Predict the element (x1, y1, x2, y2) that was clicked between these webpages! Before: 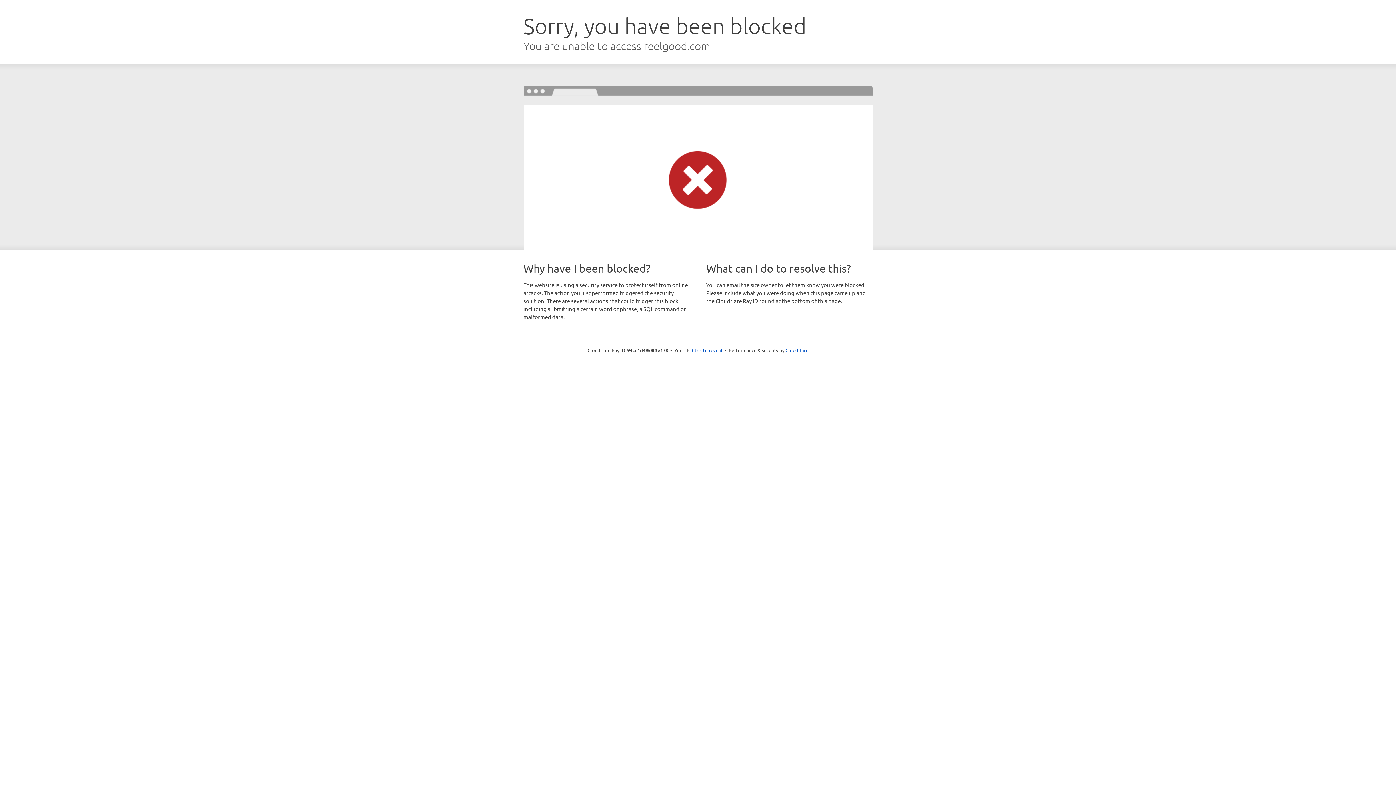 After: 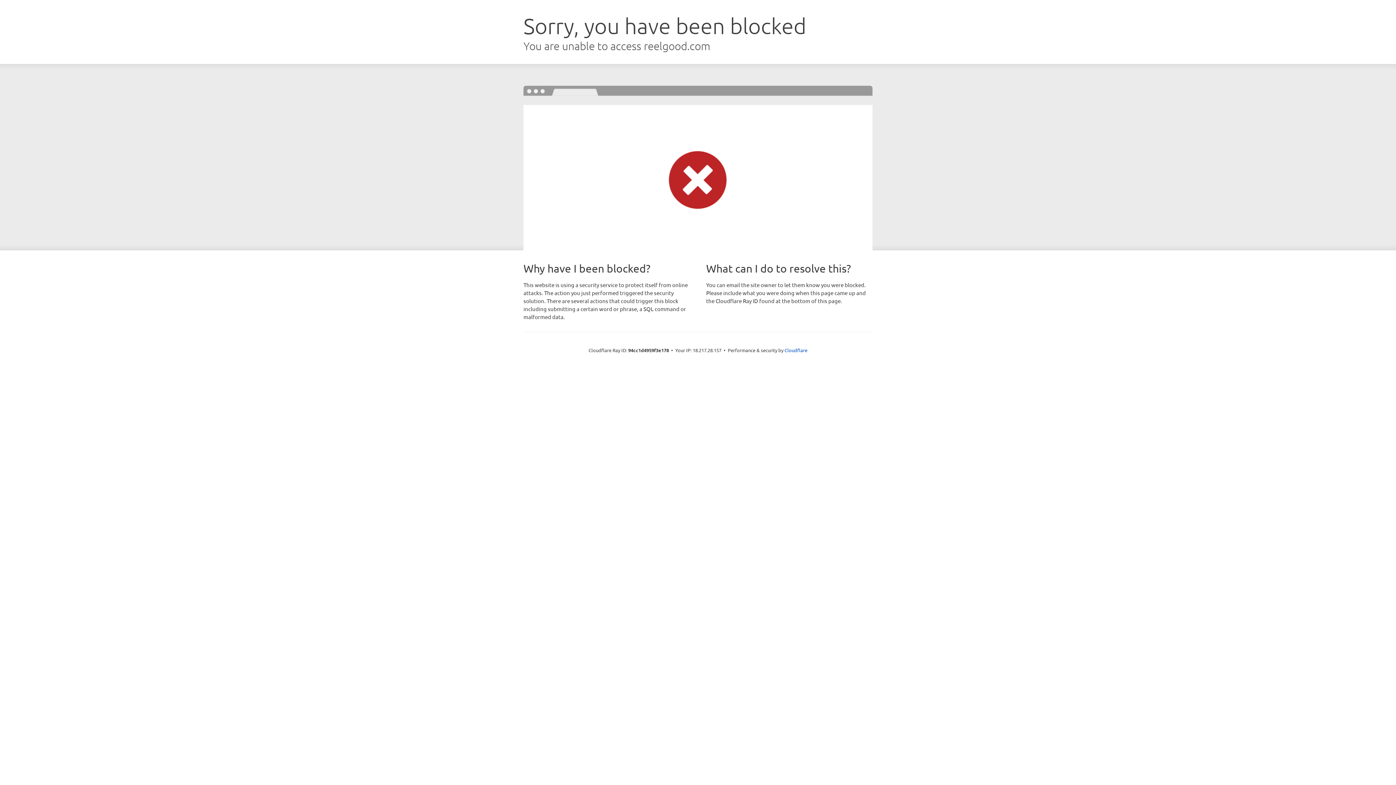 Action: label: Click to reveal bbox: (692, 346, 722, 353)